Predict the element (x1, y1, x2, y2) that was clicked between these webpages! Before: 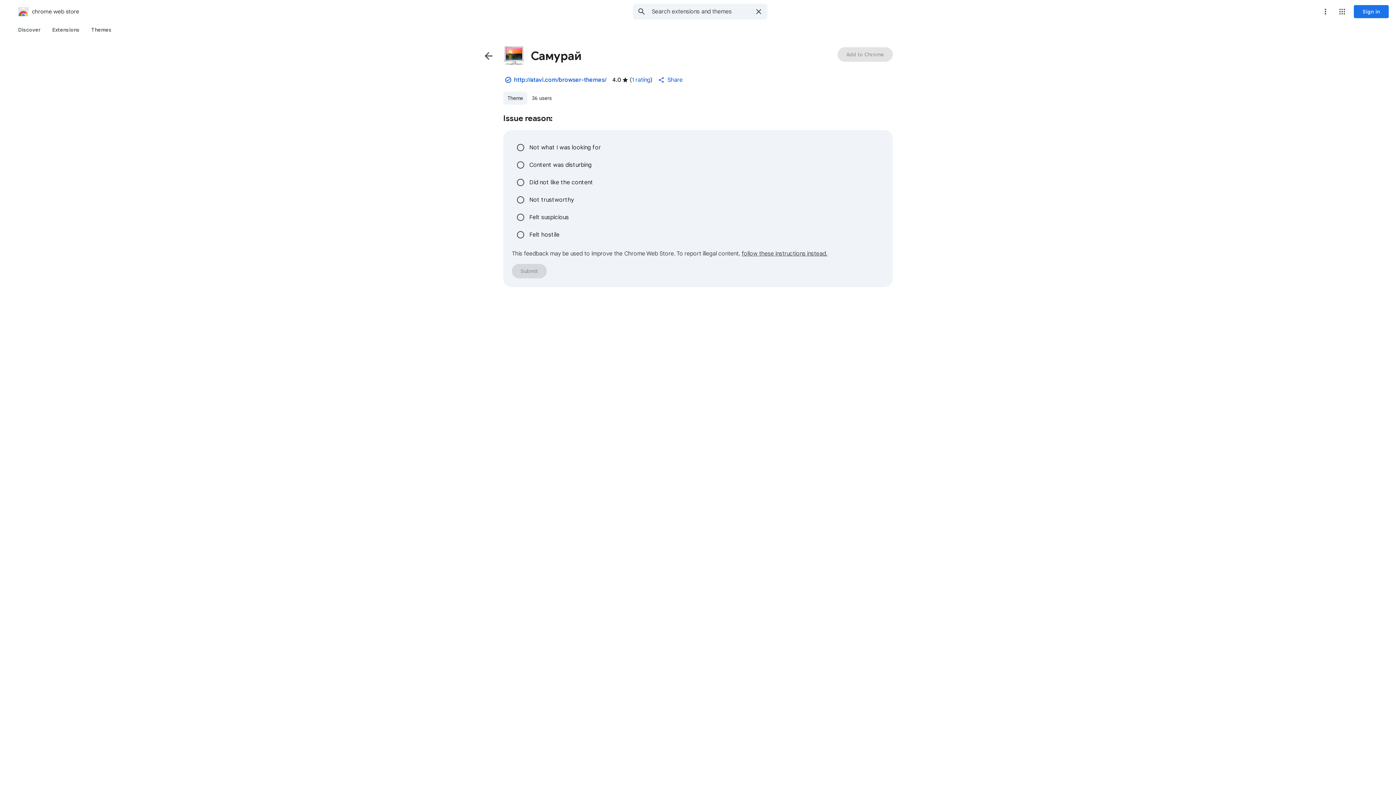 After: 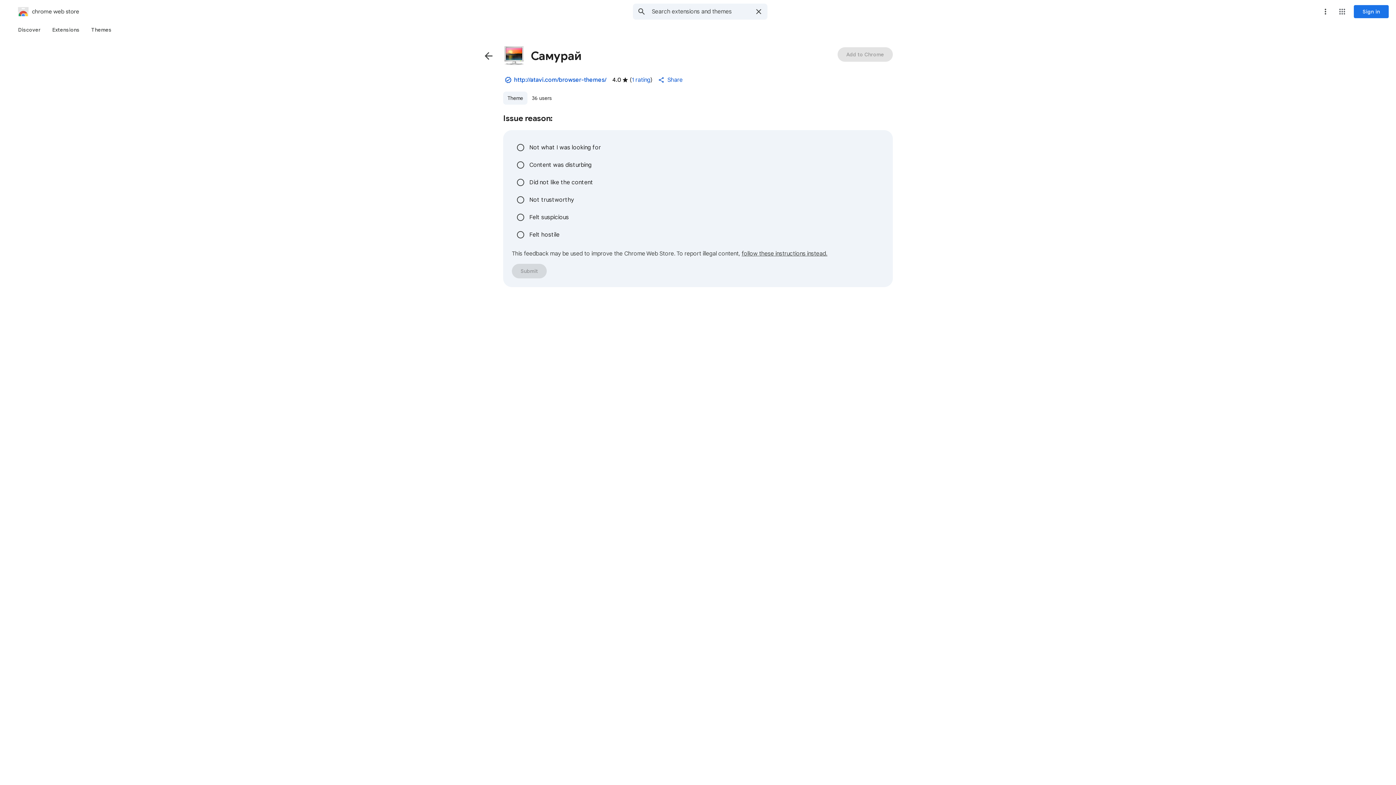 Action: label: Share bbox: (653, 72, 688, 87)